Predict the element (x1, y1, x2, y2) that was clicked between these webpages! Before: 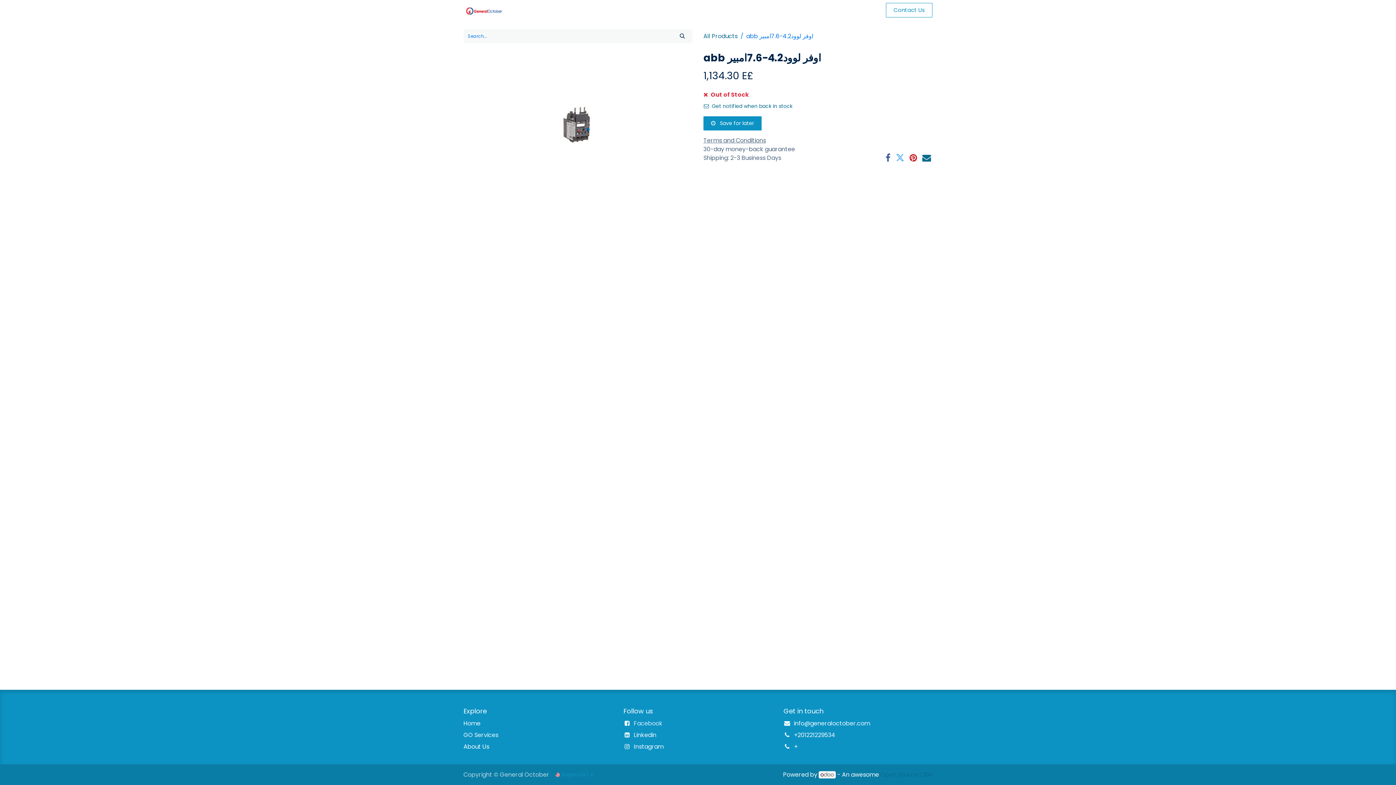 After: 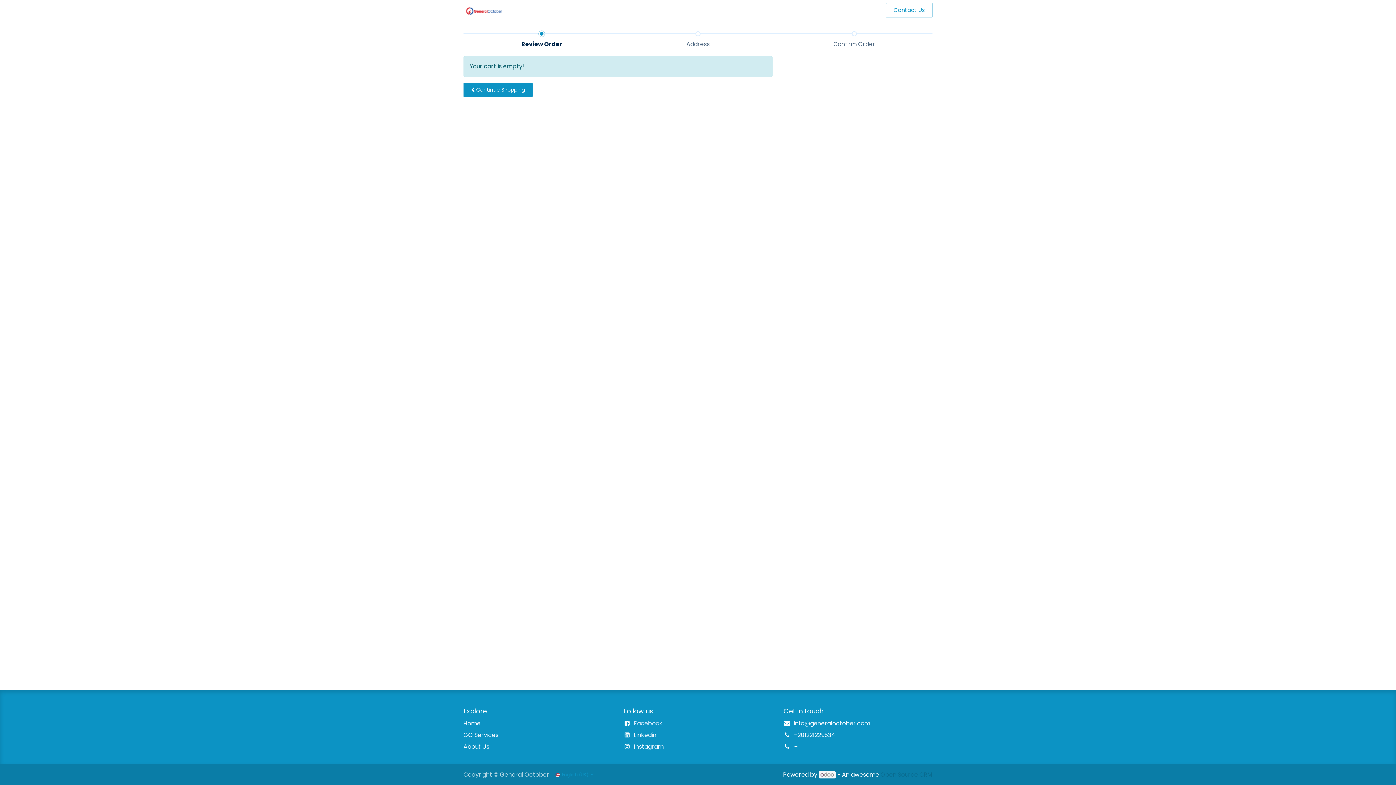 Action: label:  0 bbox: (707, 3, 725, 17)